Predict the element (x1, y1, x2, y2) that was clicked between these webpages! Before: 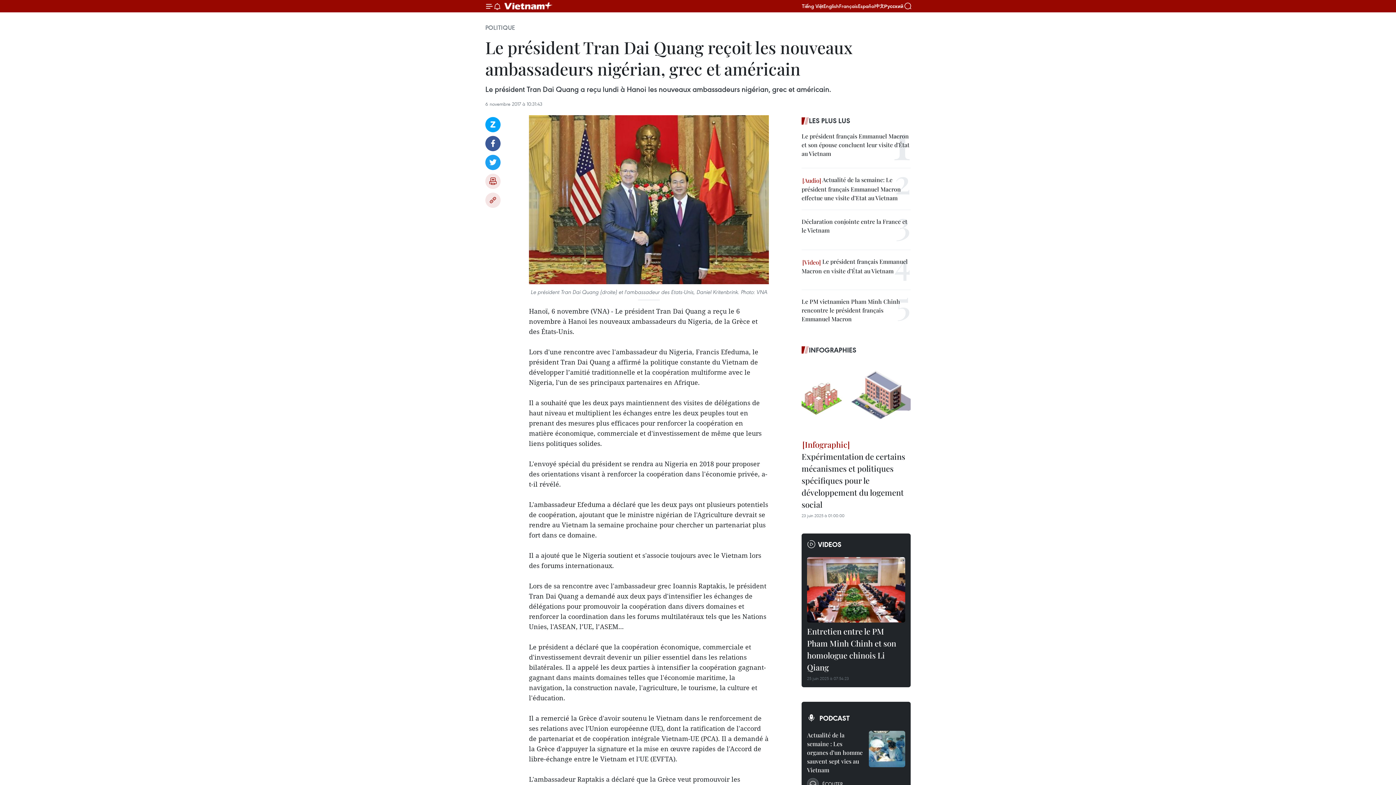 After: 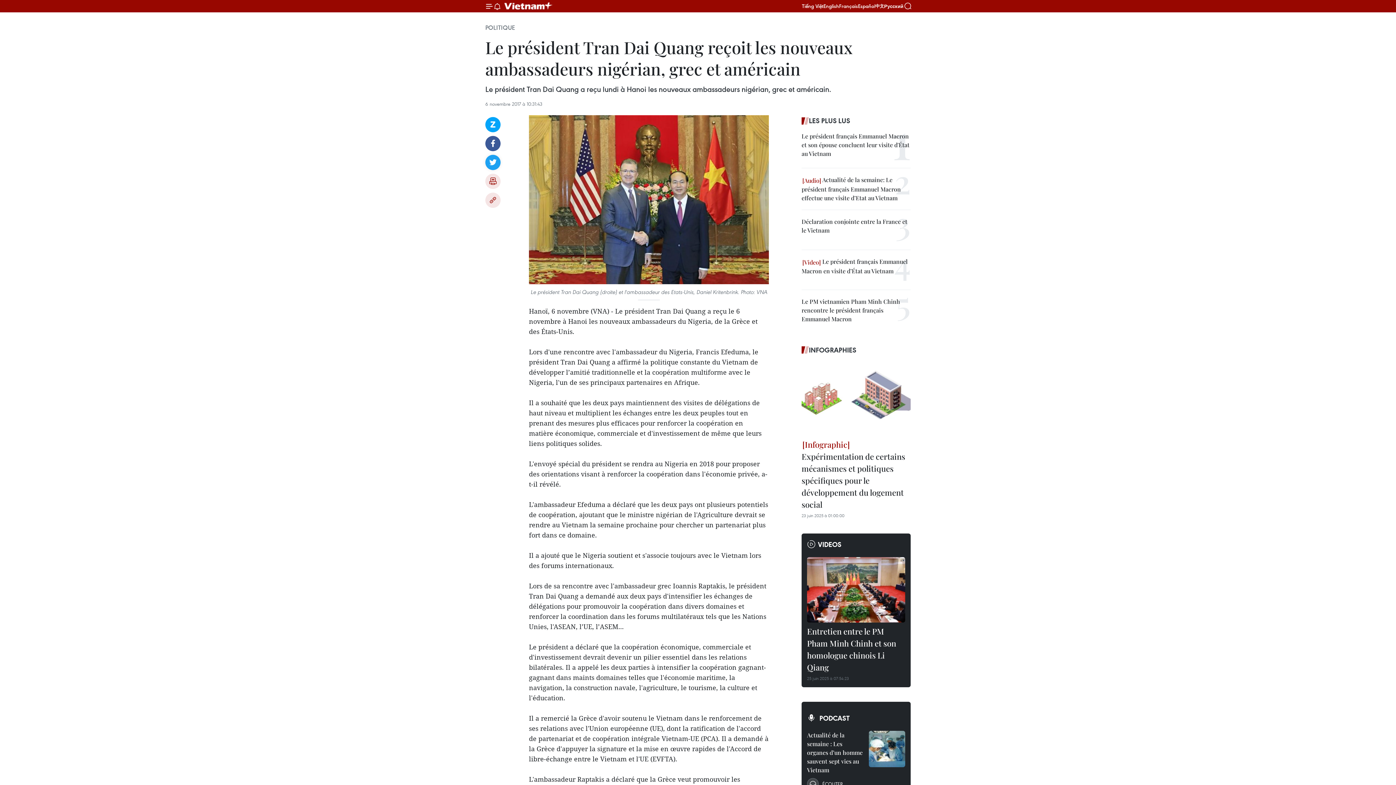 Action: bbox: (485, 154, 500, 170) label: Twitter